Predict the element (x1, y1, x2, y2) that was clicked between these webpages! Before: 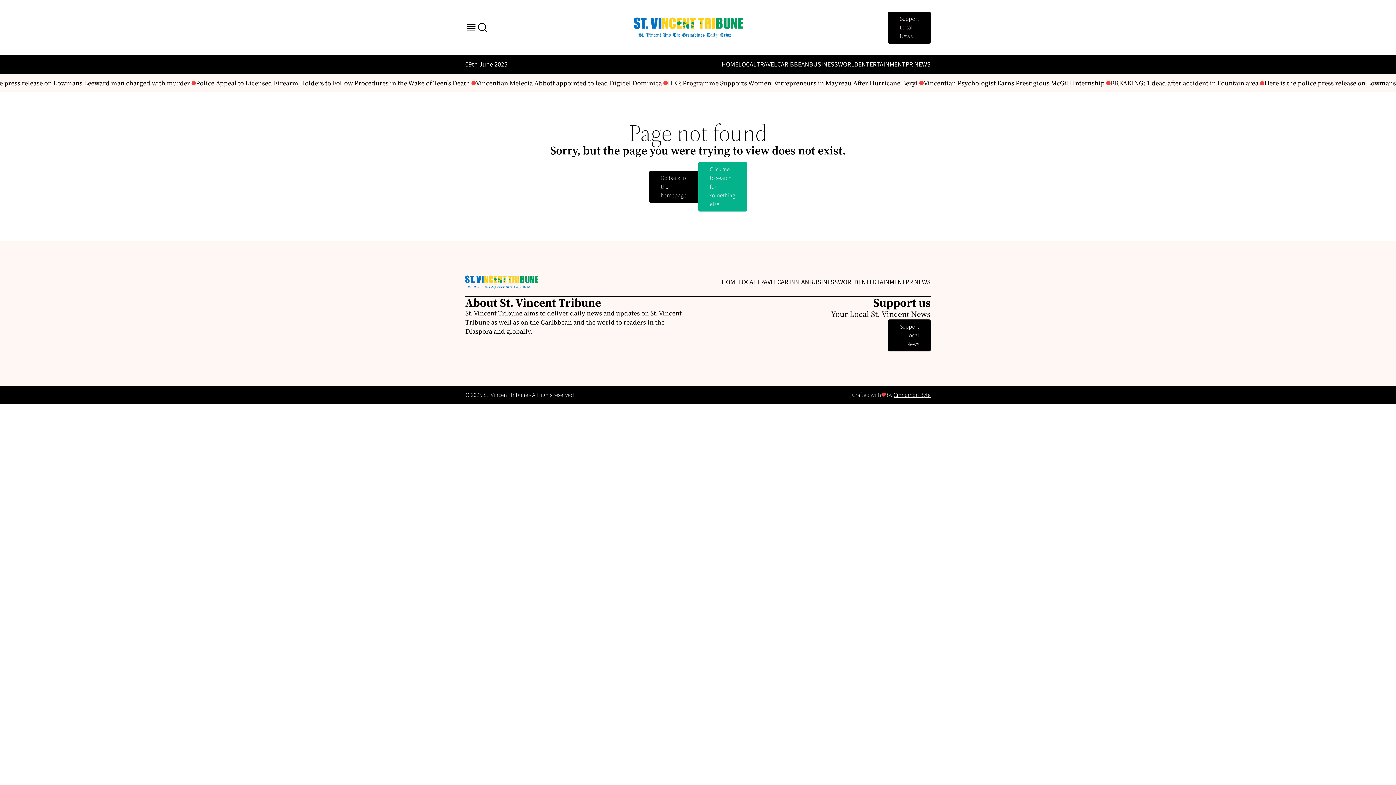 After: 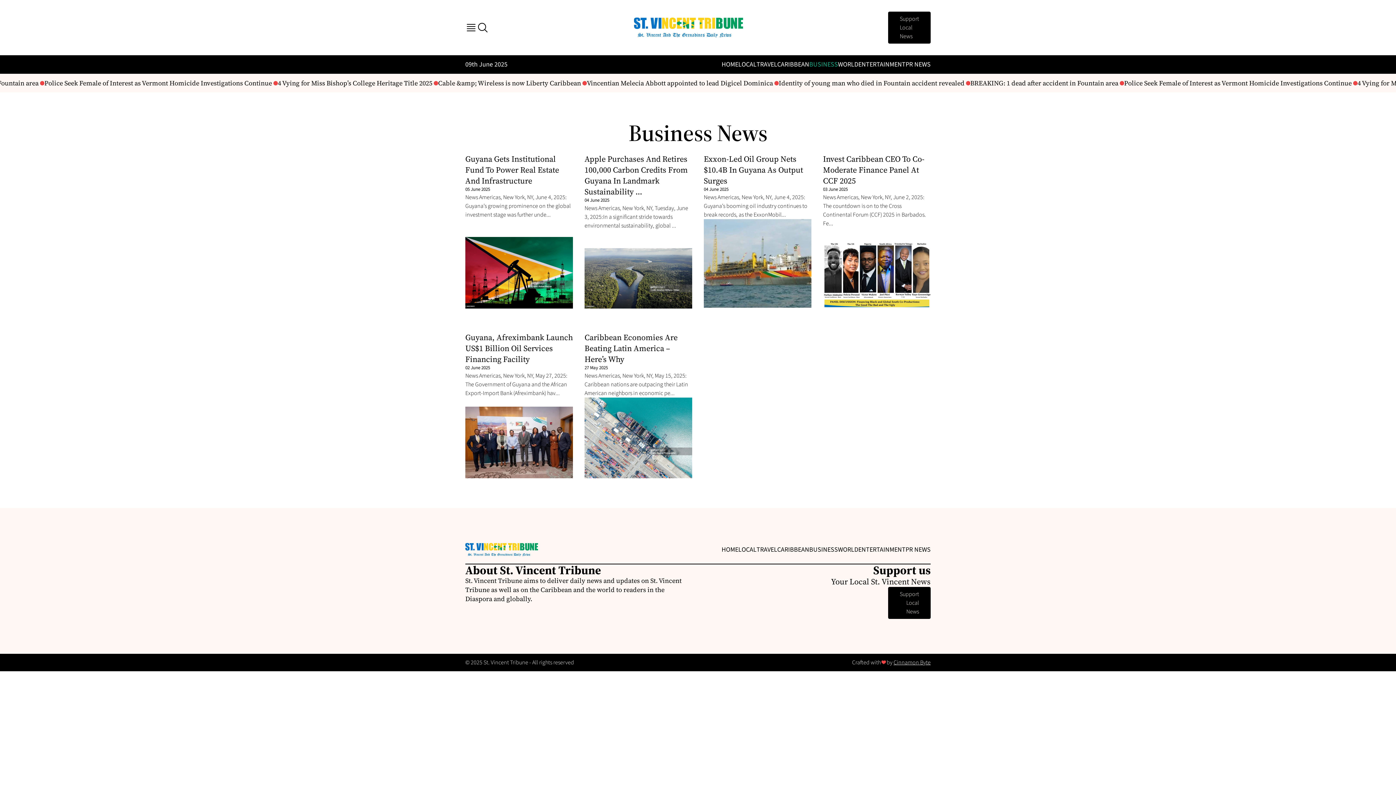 Action: label: BUSINESS bbox: (809, 60, 838, 69)